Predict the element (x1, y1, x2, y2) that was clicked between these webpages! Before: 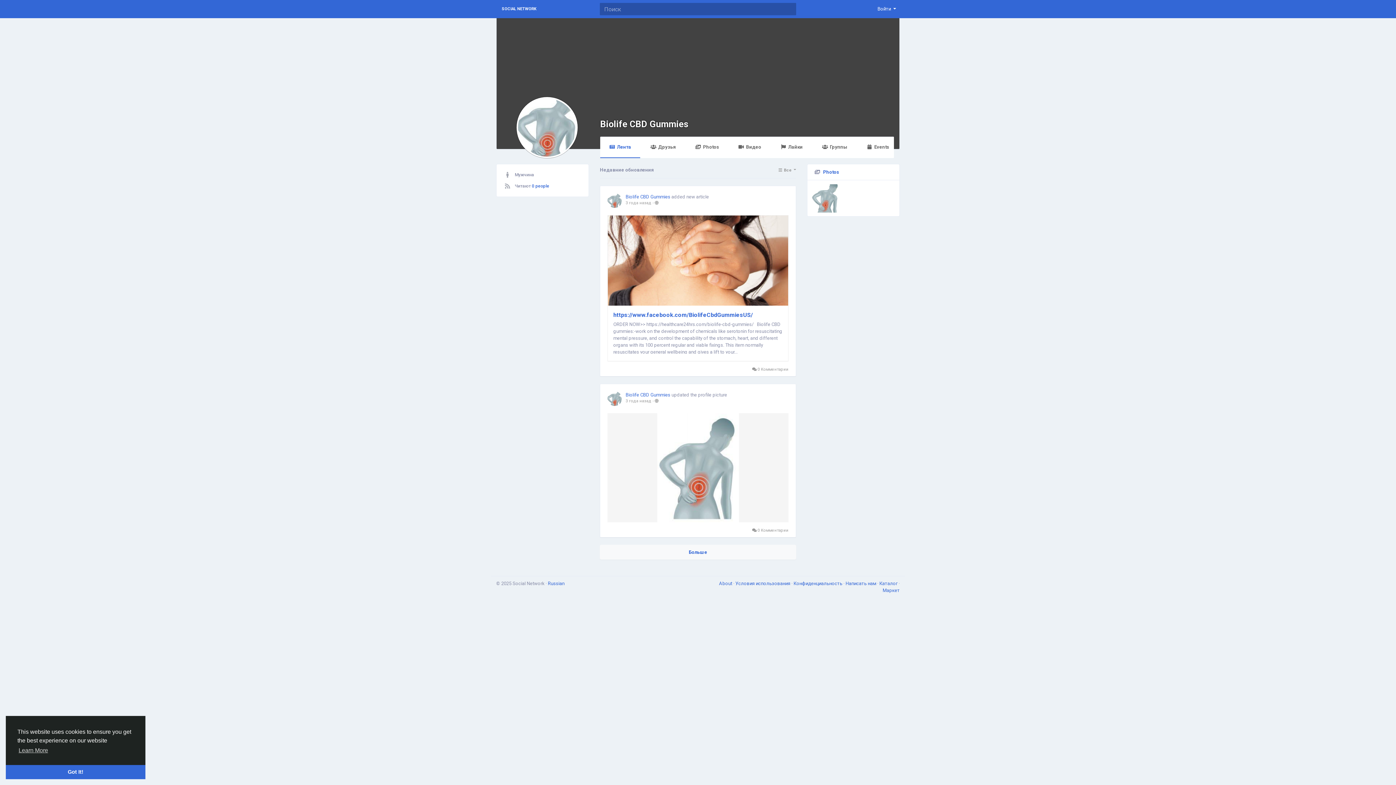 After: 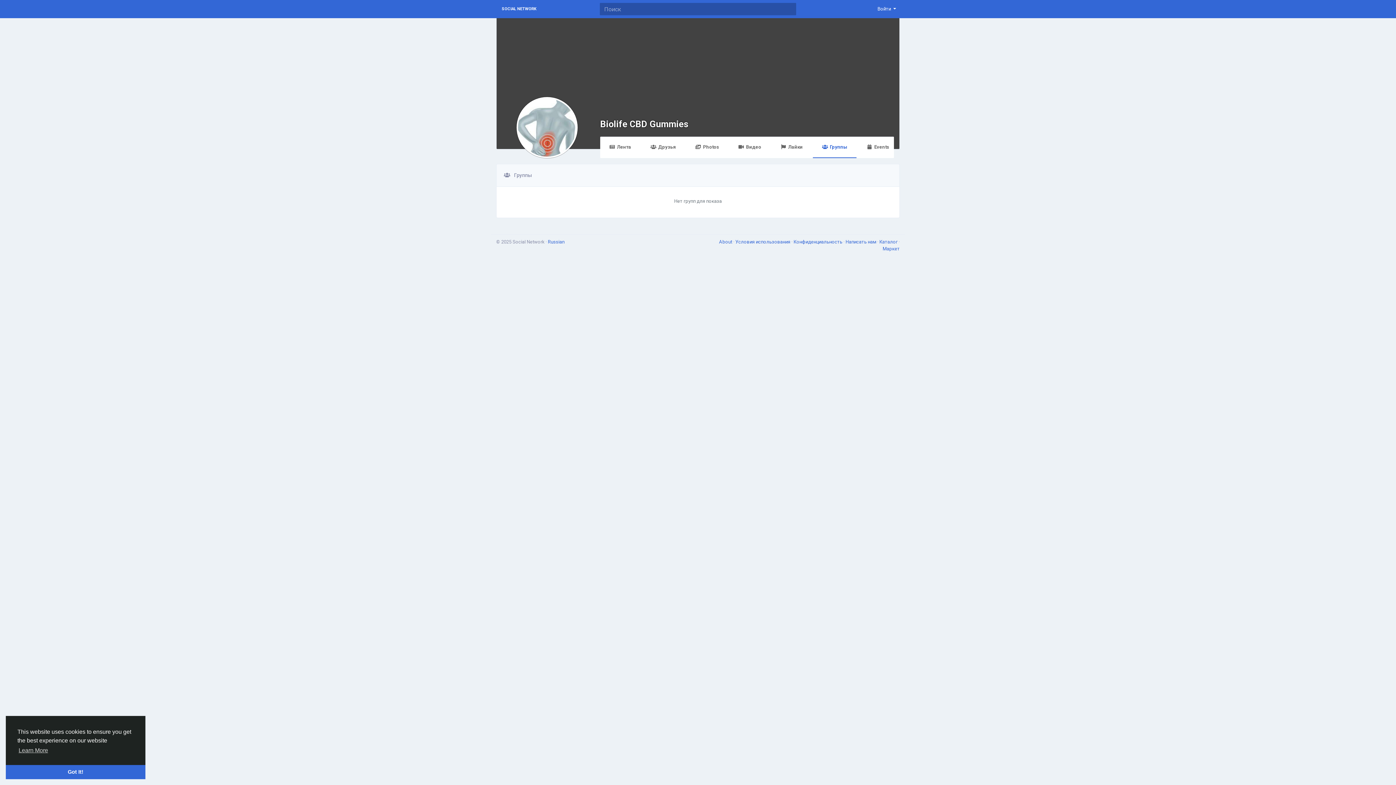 Action: bbox: (813, 137, 856, 157) label: Группы